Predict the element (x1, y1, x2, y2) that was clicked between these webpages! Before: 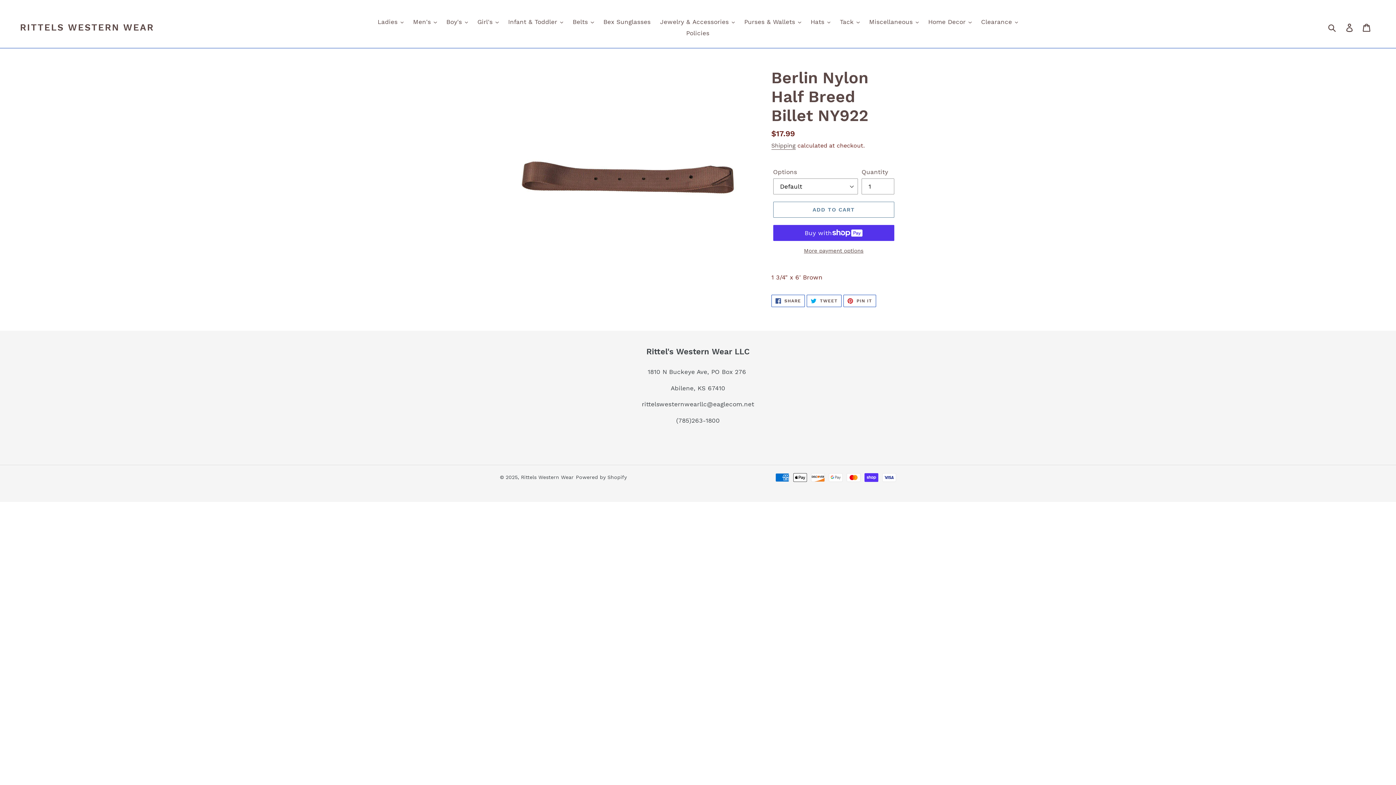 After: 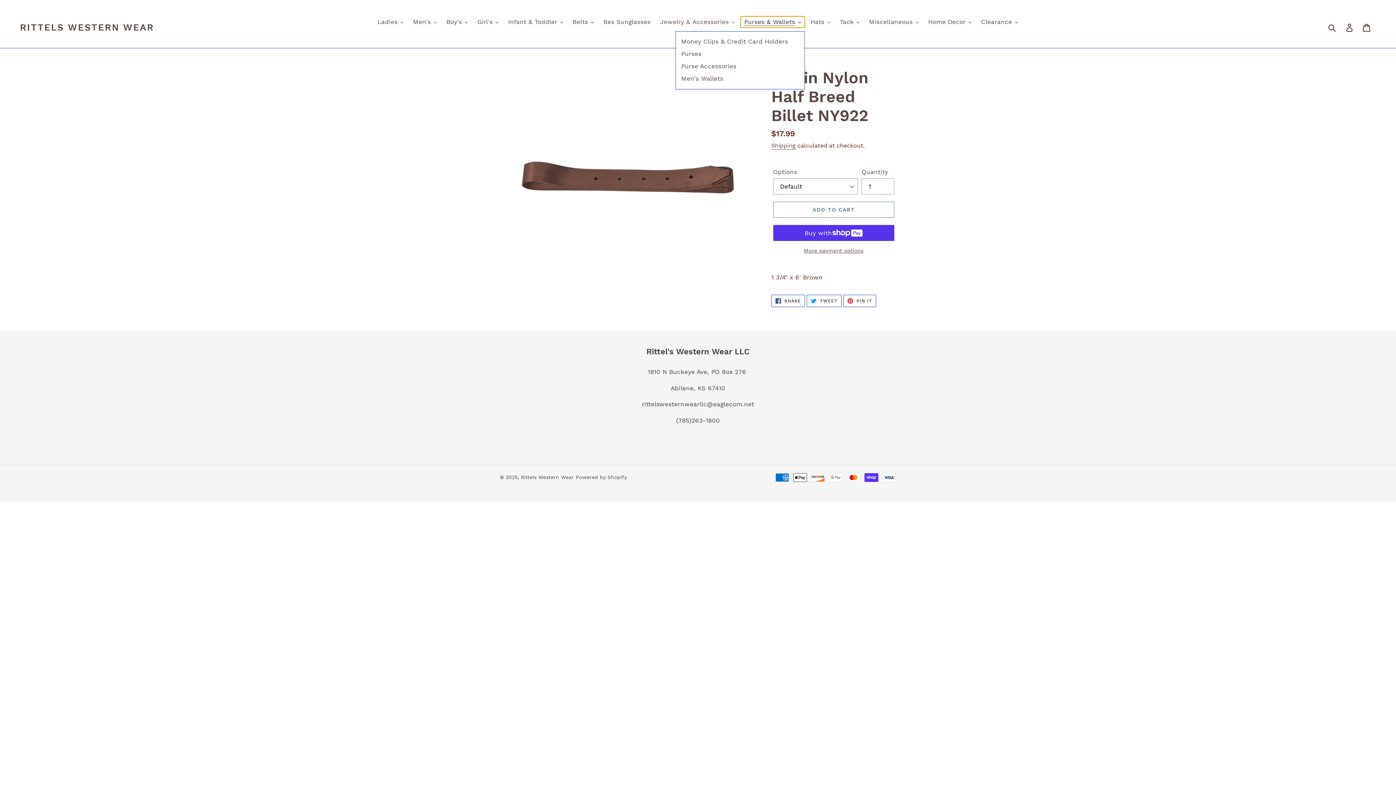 Action: label: Purses & Wallets bbox: (740, 16, 805, 27)